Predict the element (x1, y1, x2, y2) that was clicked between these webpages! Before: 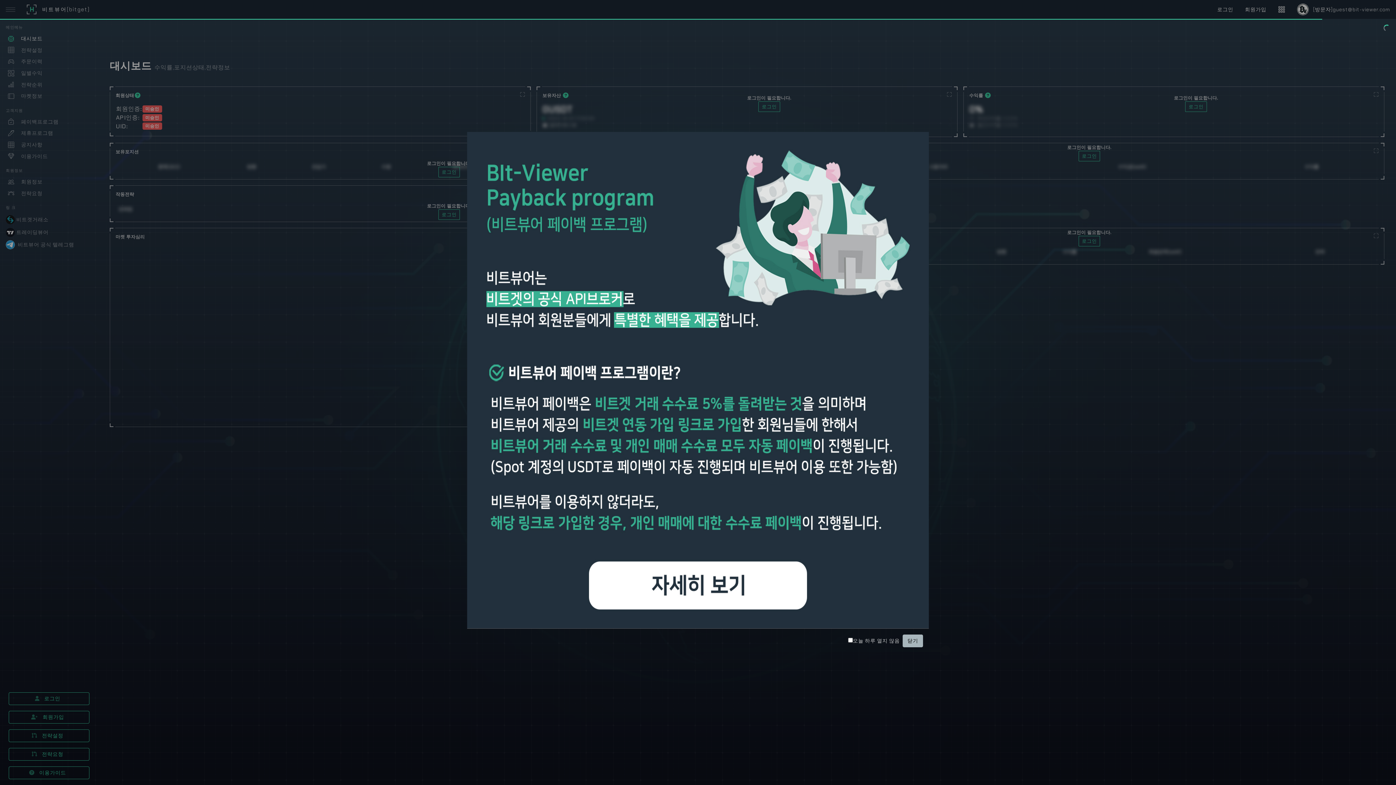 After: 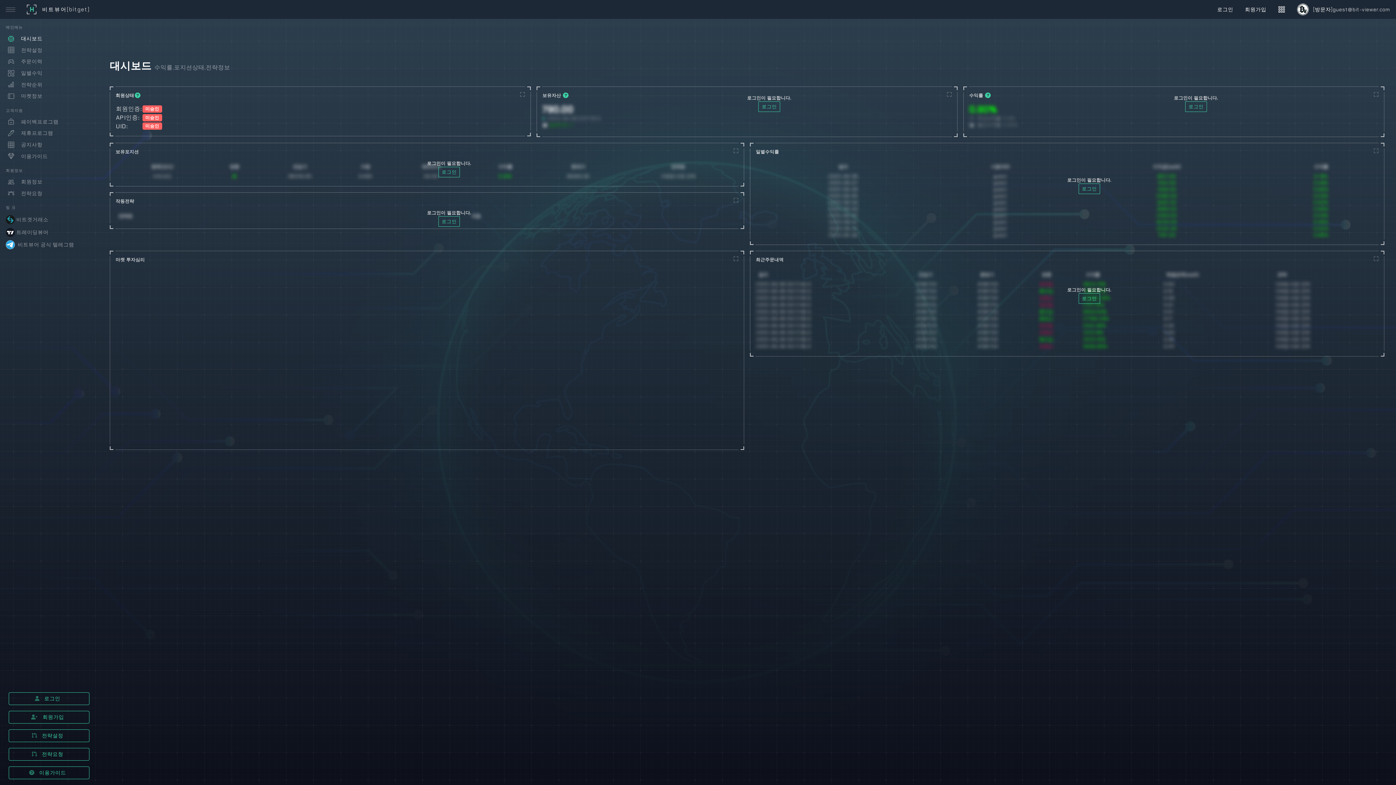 Action: label: 닫기 bbox: (902, 634, 923, 647)